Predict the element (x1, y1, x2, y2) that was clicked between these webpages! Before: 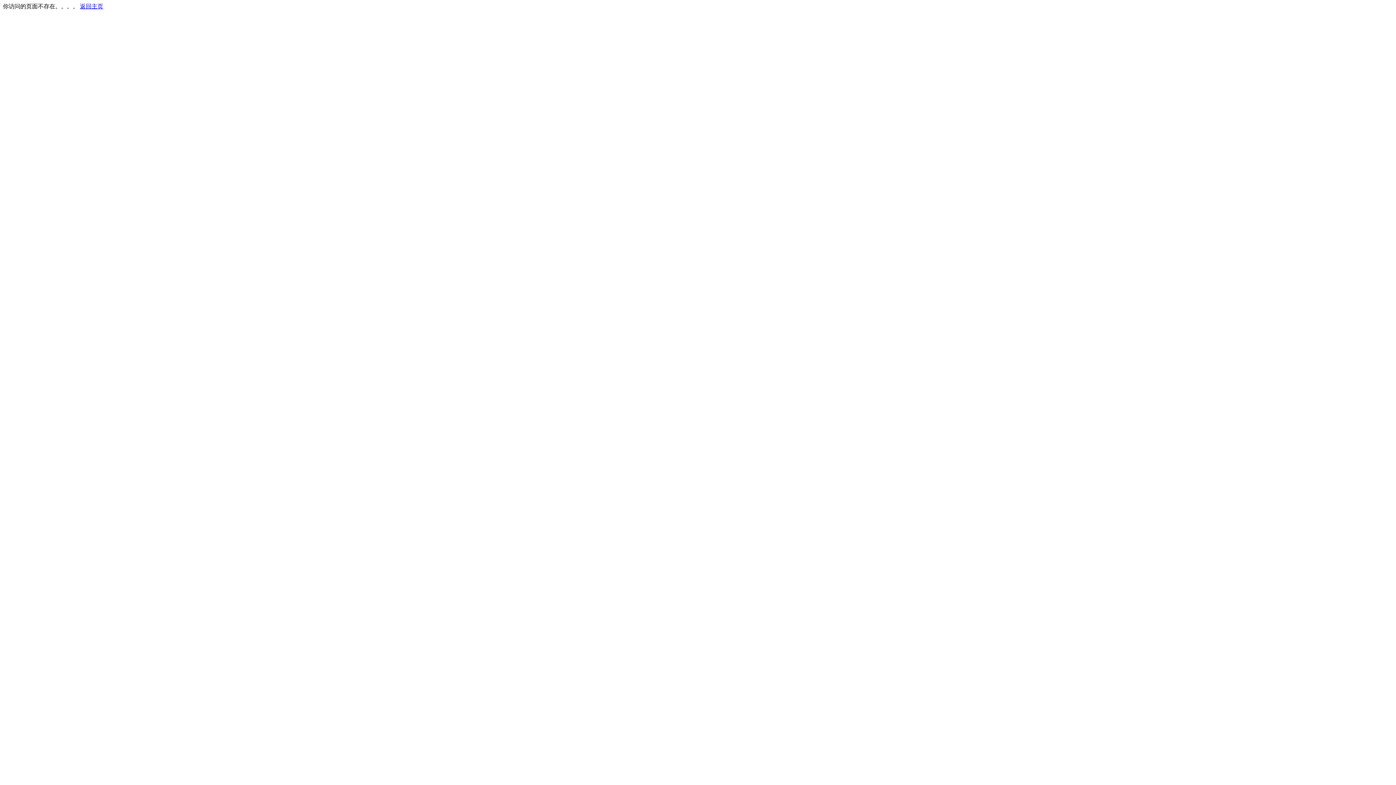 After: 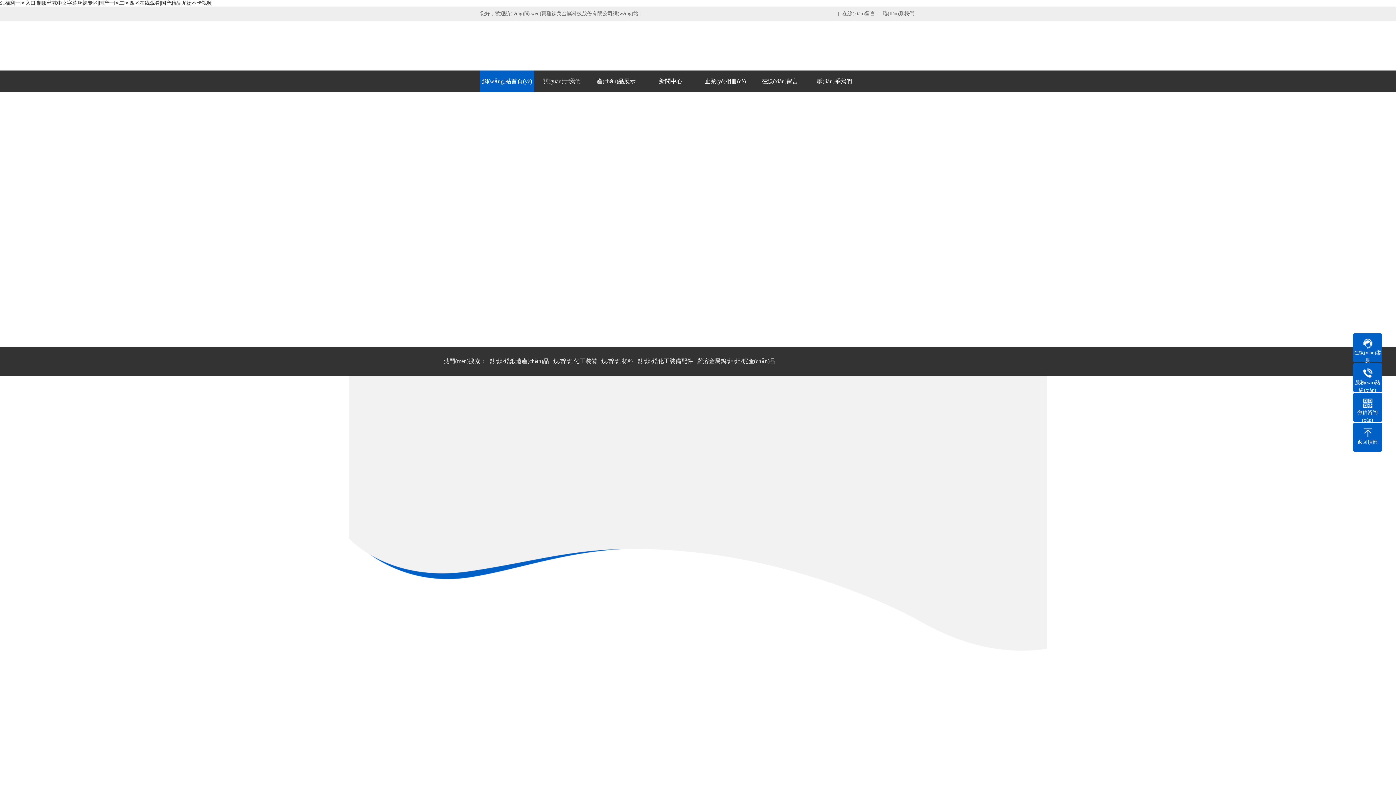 Action: label: 返回主页 bbox: (80, 3, 103, 9)